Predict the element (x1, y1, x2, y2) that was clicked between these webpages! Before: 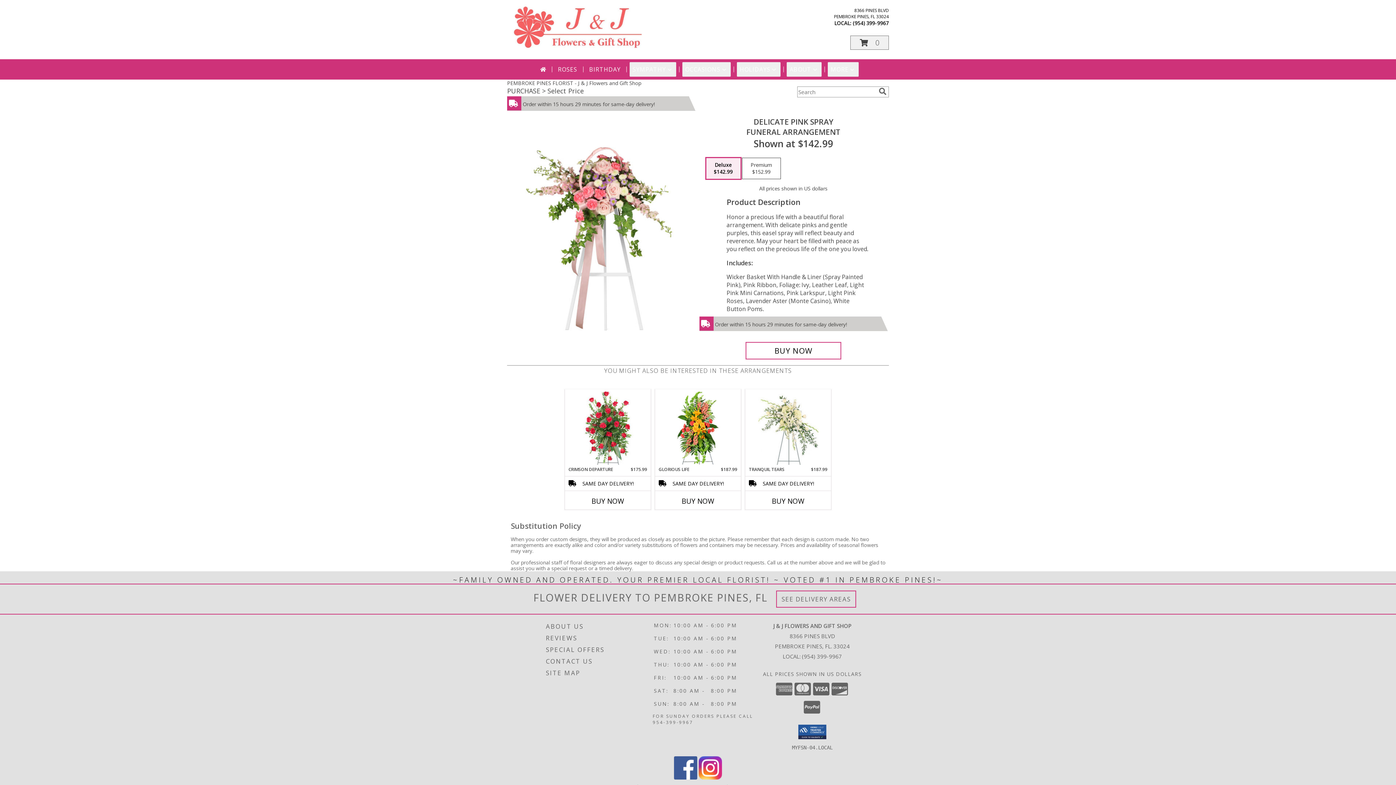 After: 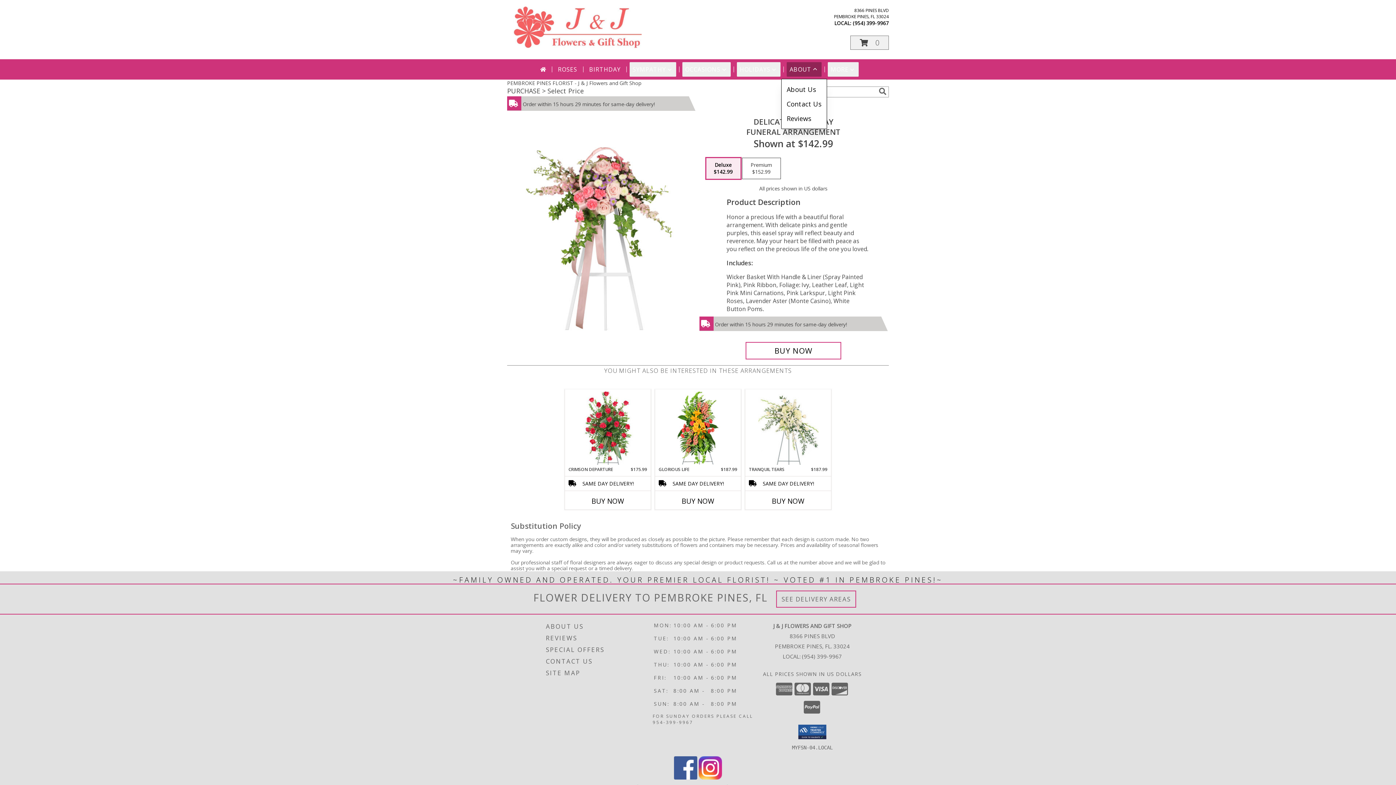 Action: bbox: (786, 62, 821, 76) label: ABOUT